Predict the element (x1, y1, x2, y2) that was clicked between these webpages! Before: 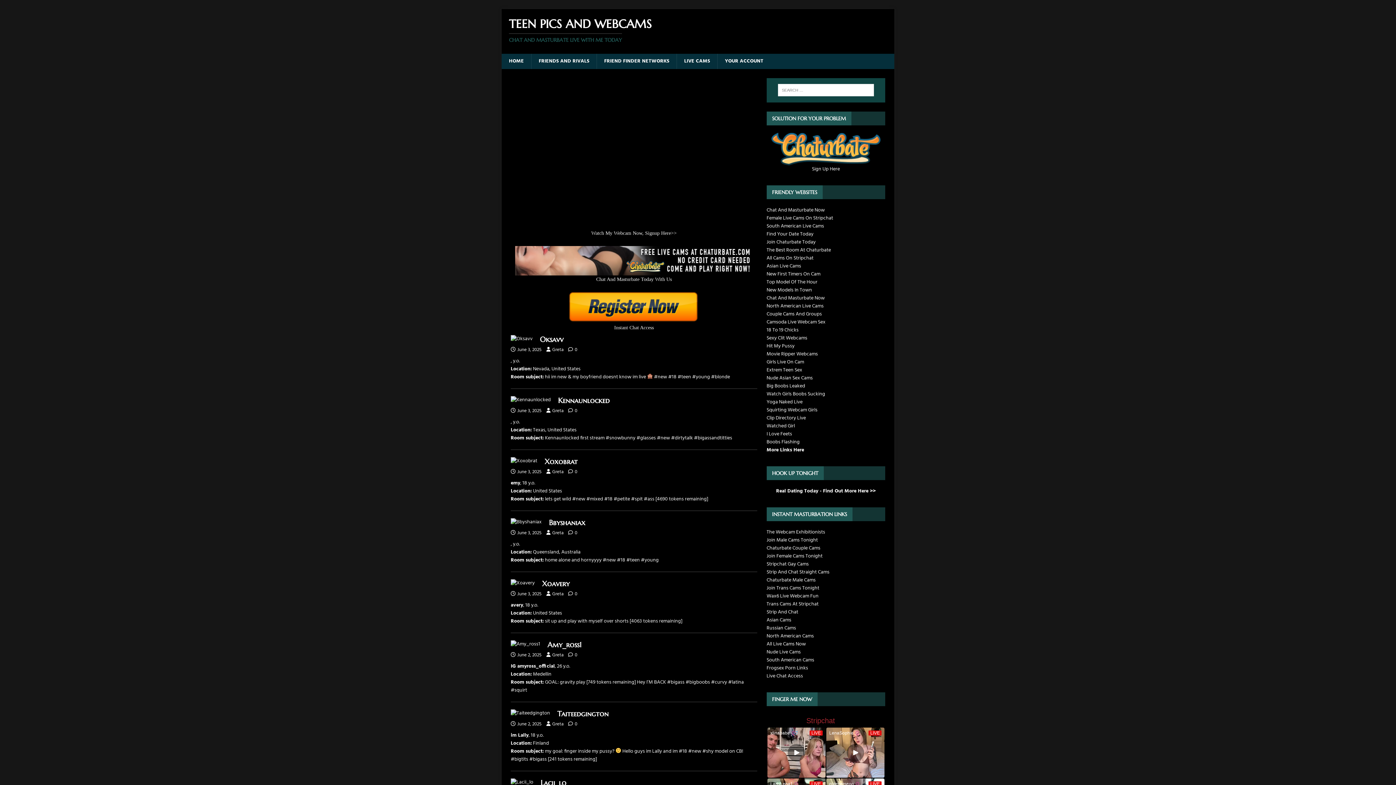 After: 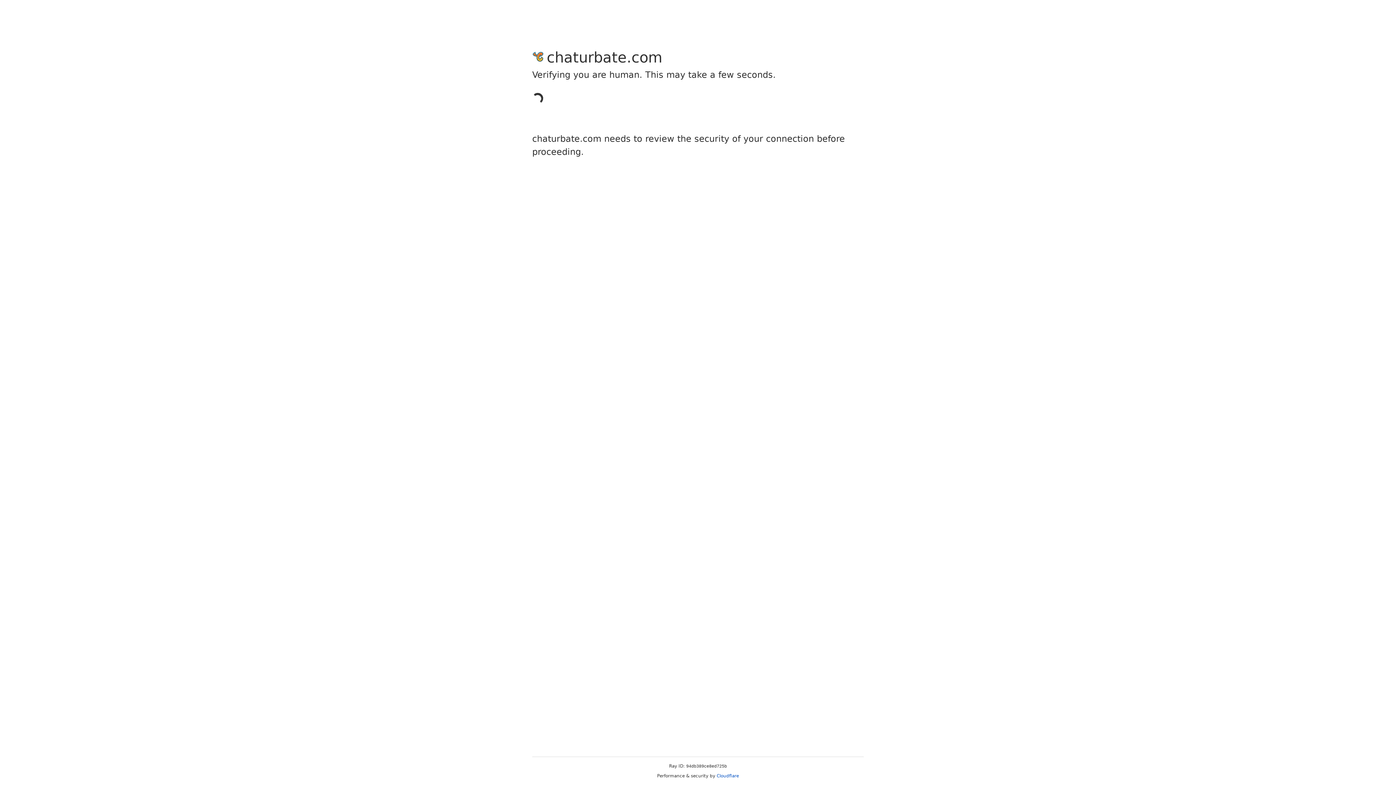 Action: label: North American Live Cams bbox: (766, 302, 823, 310)